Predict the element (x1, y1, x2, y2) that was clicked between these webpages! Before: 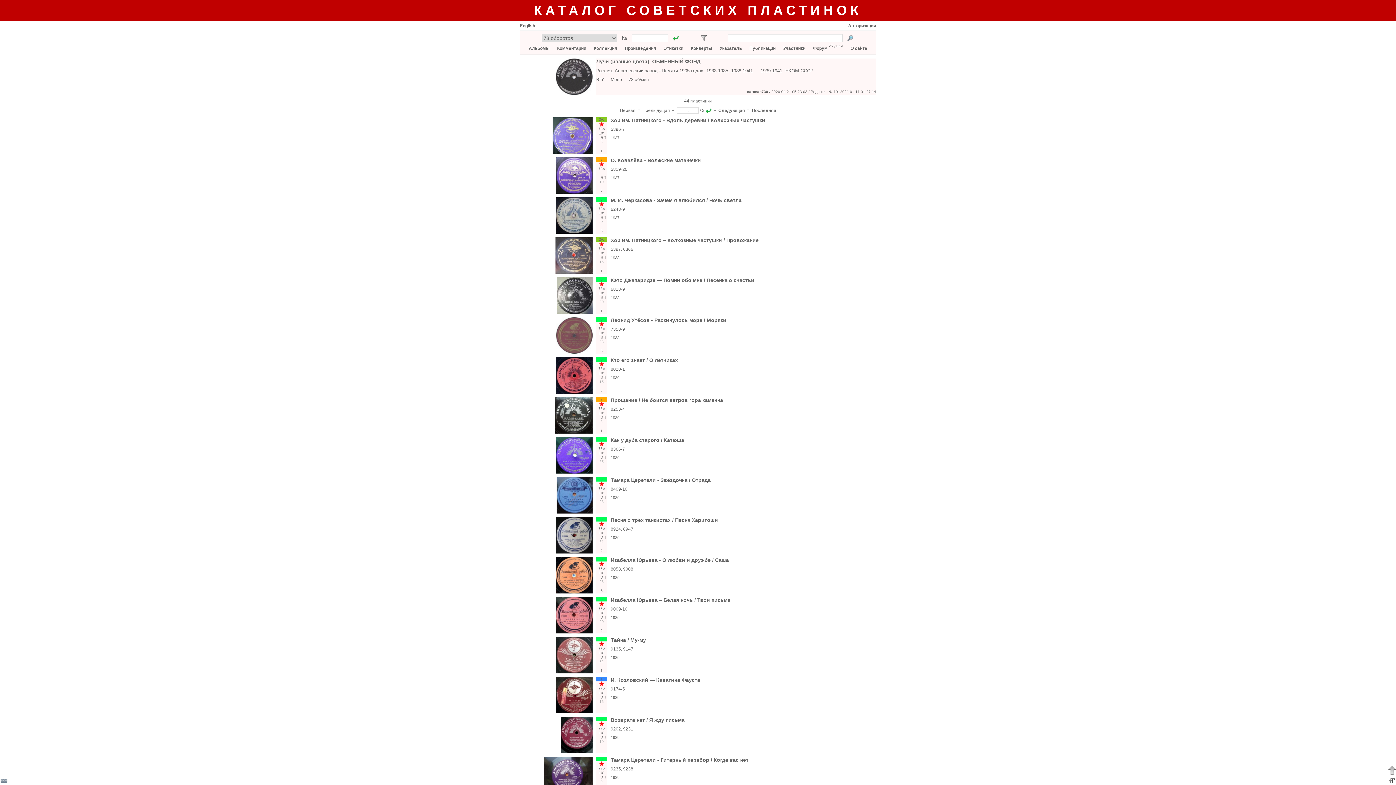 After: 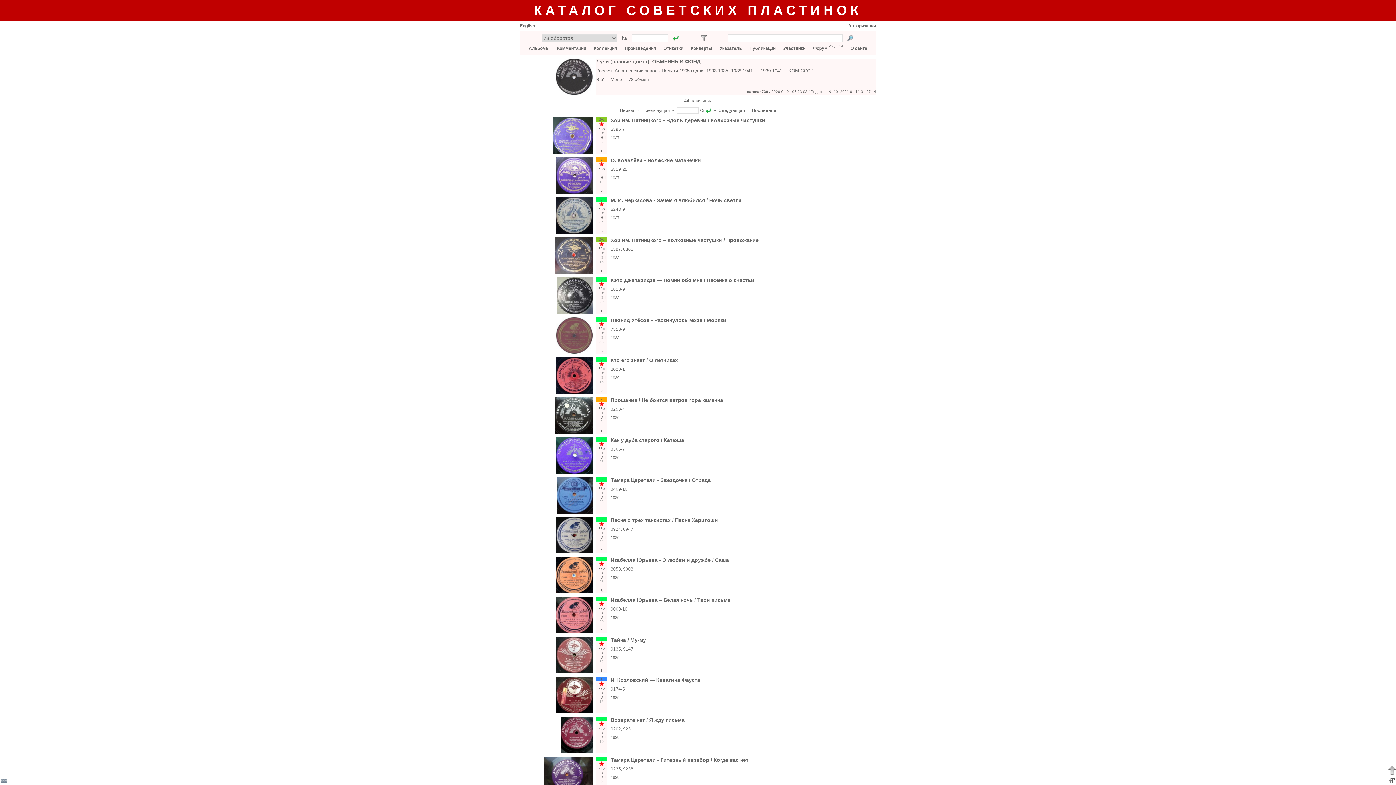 Action: bbox: (520, 713, 521, 718) label:  